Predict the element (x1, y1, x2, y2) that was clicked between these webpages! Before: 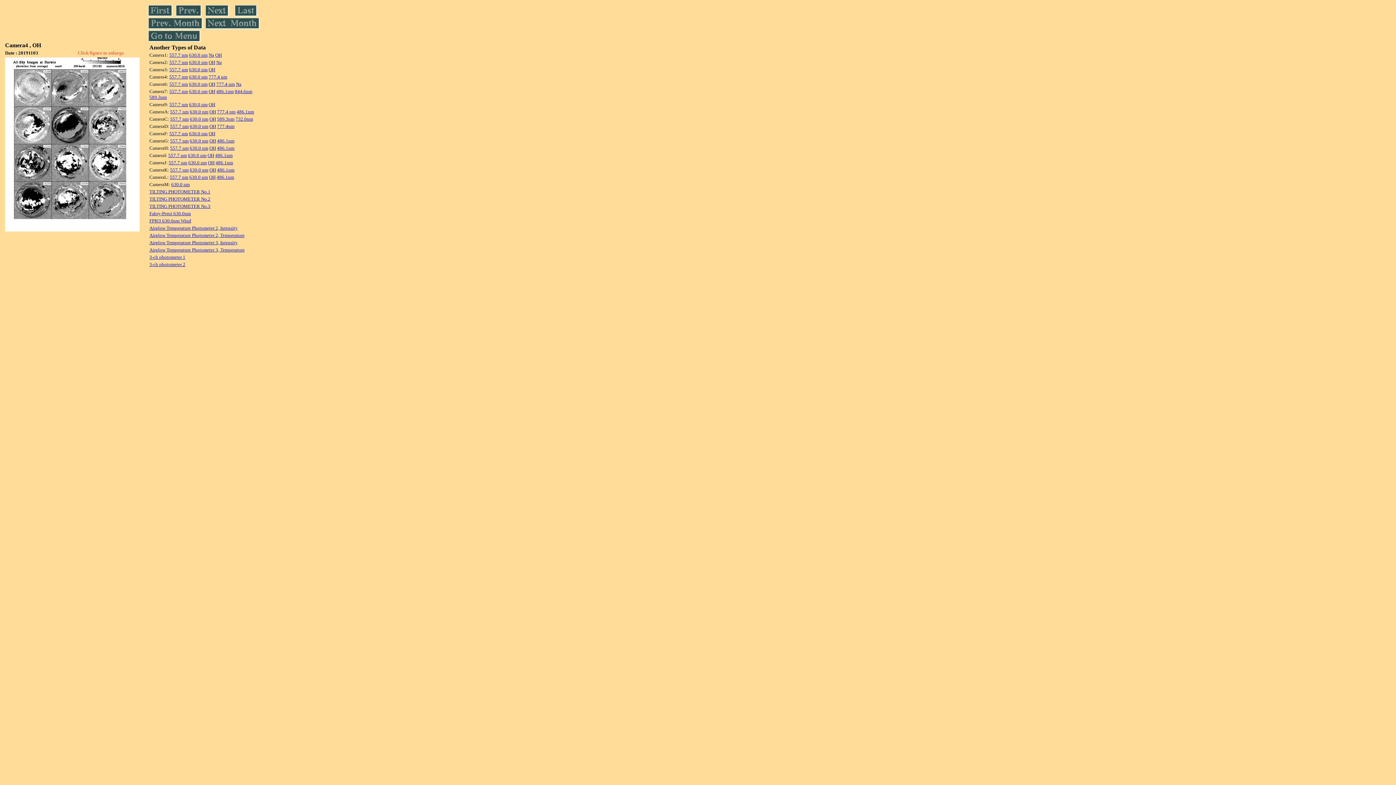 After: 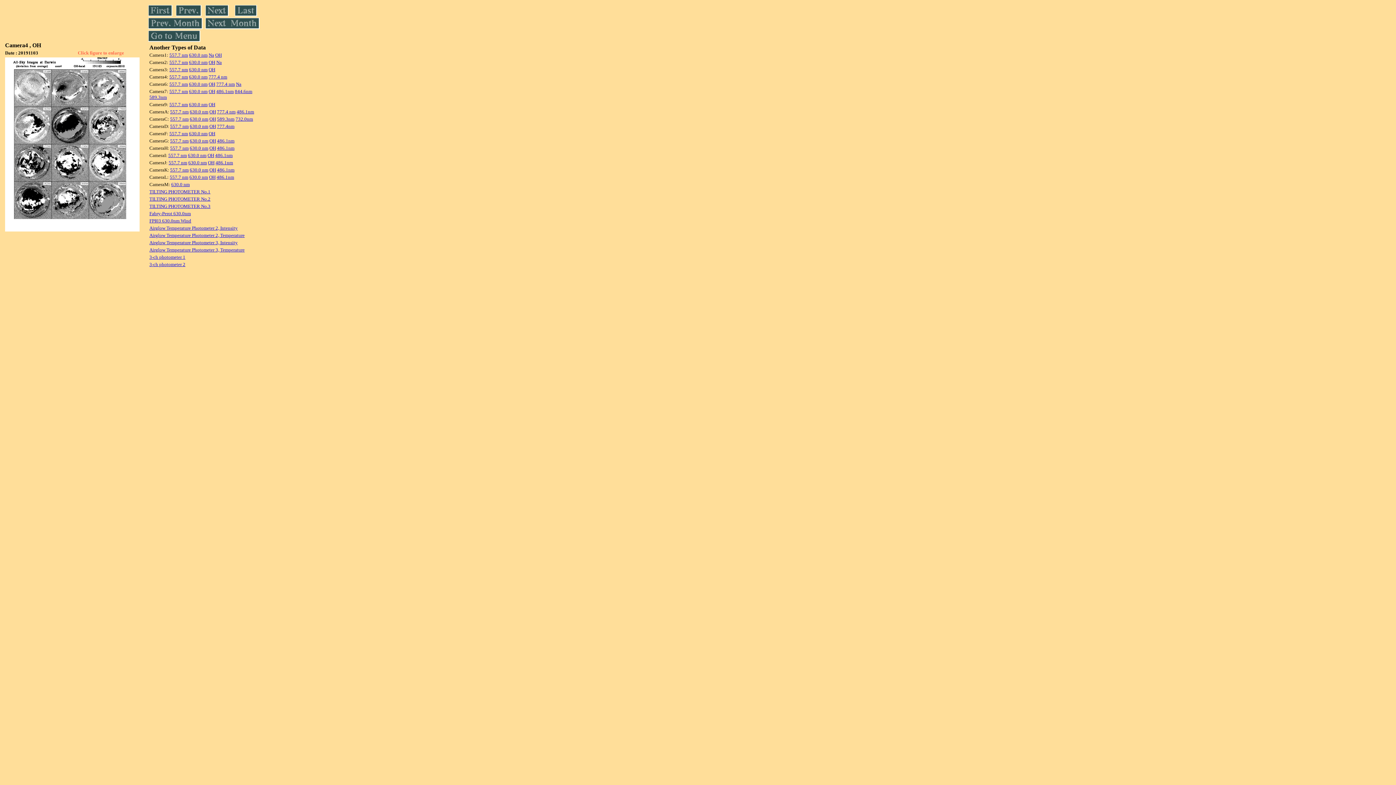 Action: bbox: (170, 116, 188, 121) label: 557.7 nm